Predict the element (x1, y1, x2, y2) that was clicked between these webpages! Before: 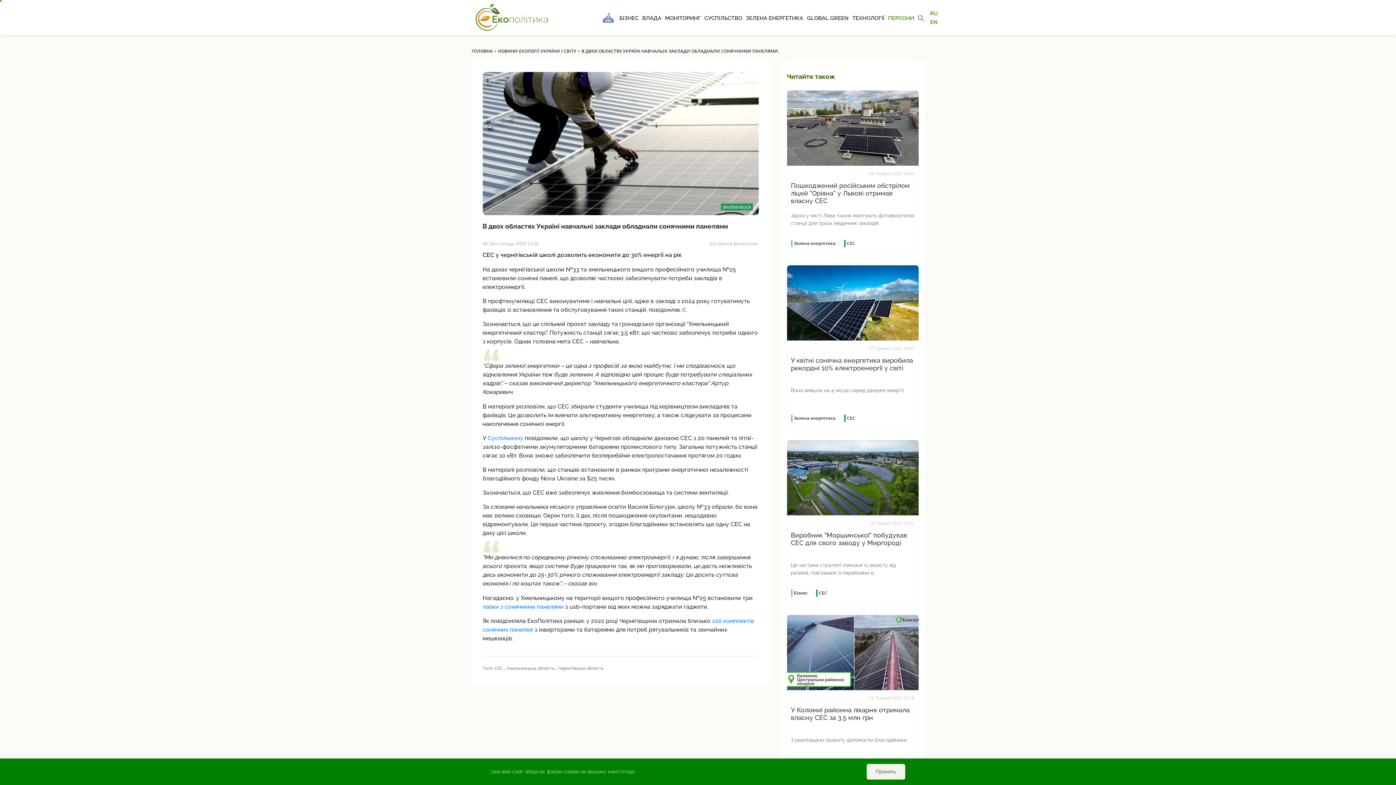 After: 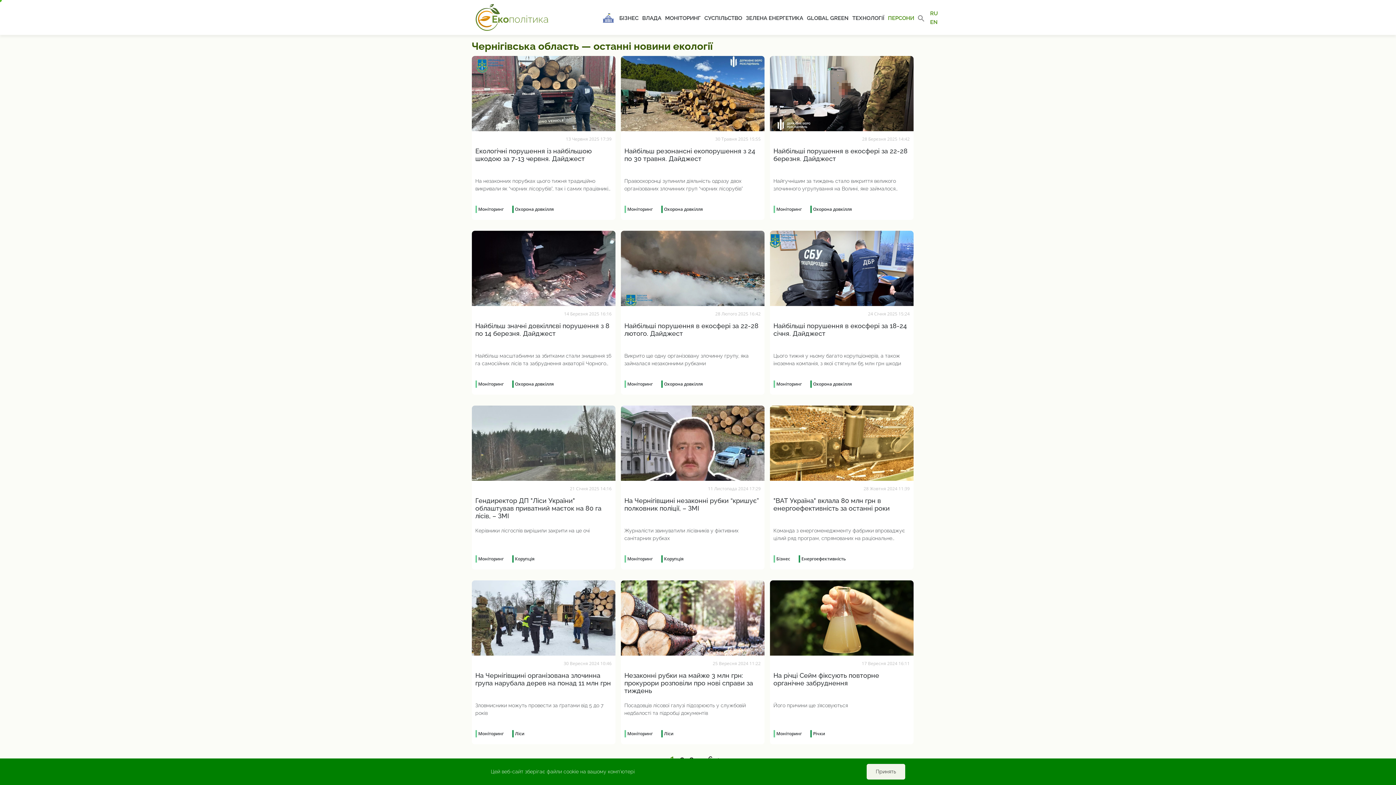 Action: label: Чернігівська область bbox: (558, 665, 603, 671)